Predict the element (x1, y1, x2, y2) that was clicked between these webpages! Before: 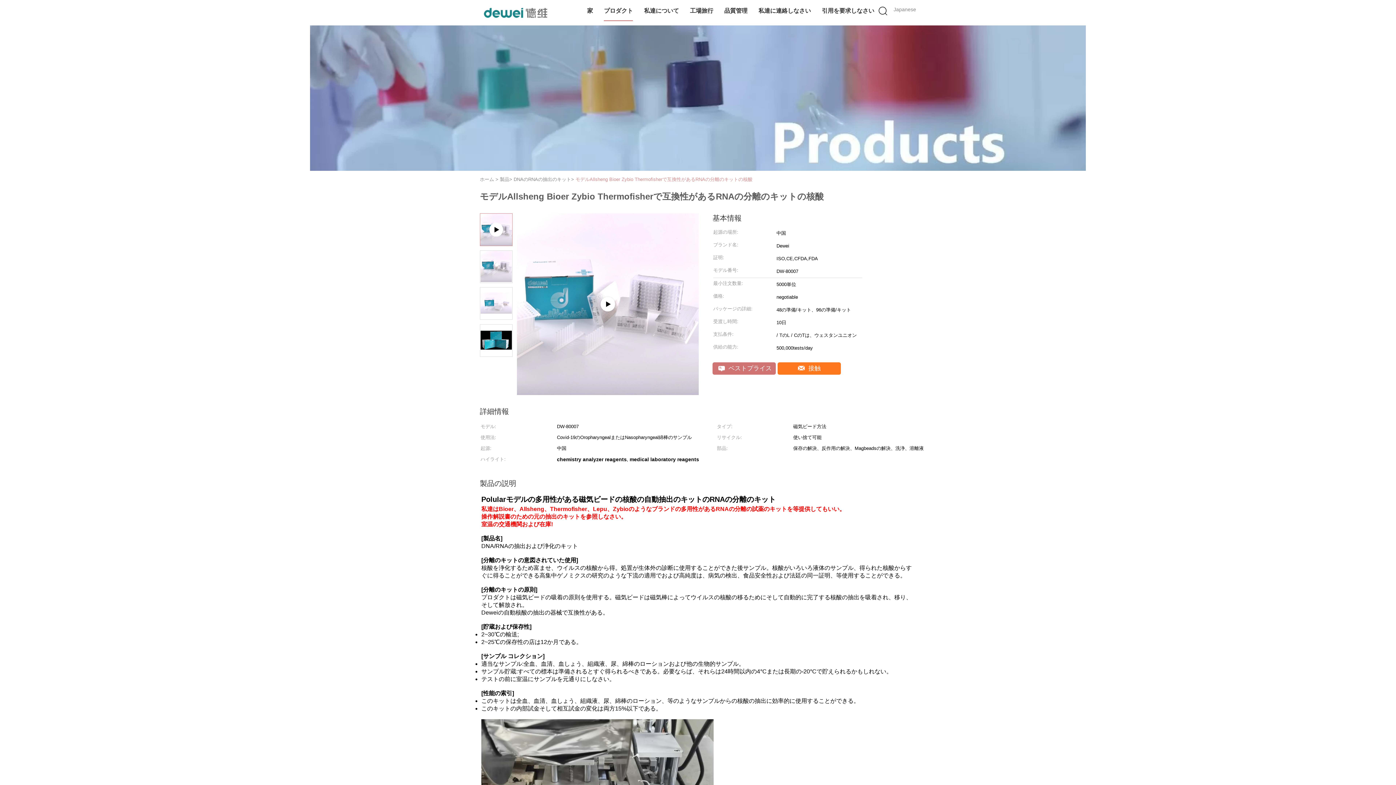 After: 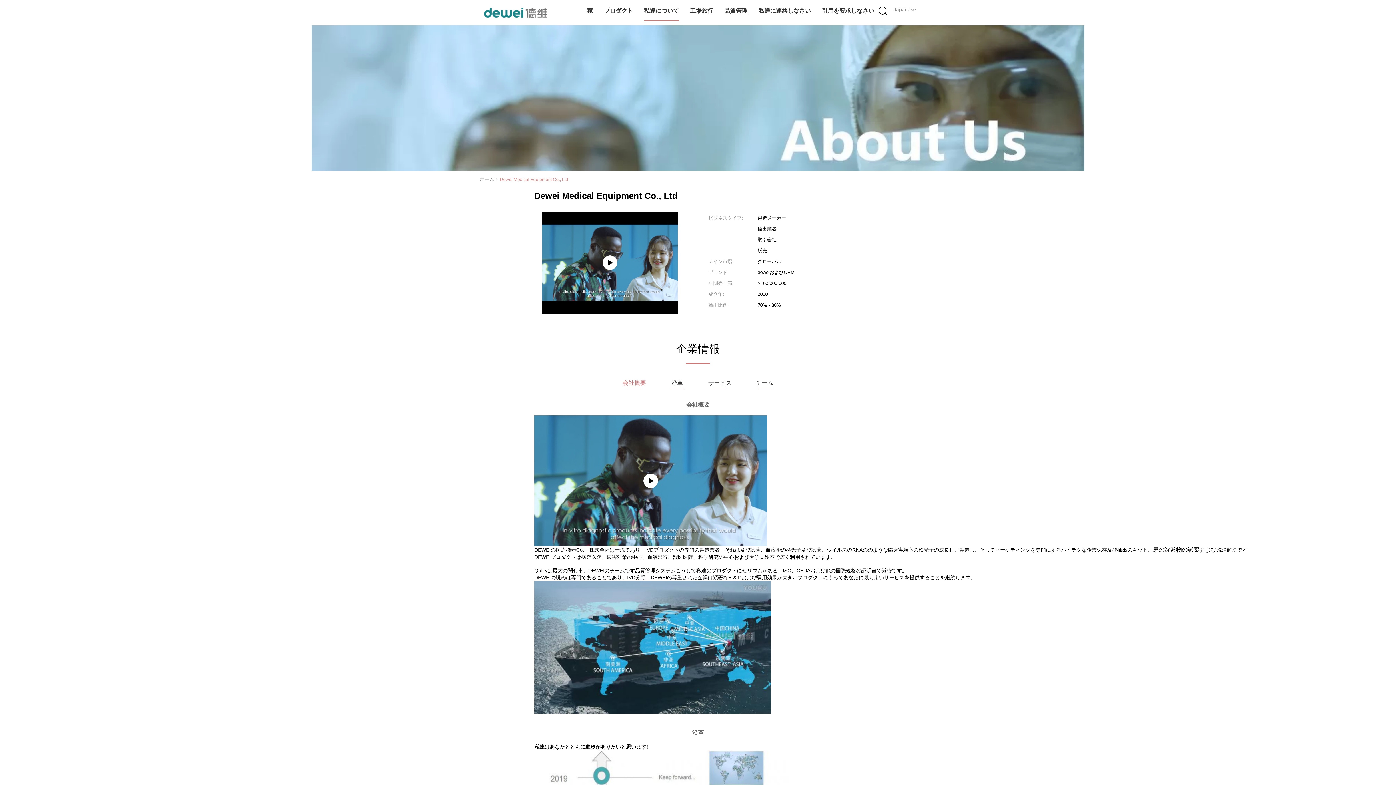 Action: label: 私達について bbox: (644, 1, 679, 21)